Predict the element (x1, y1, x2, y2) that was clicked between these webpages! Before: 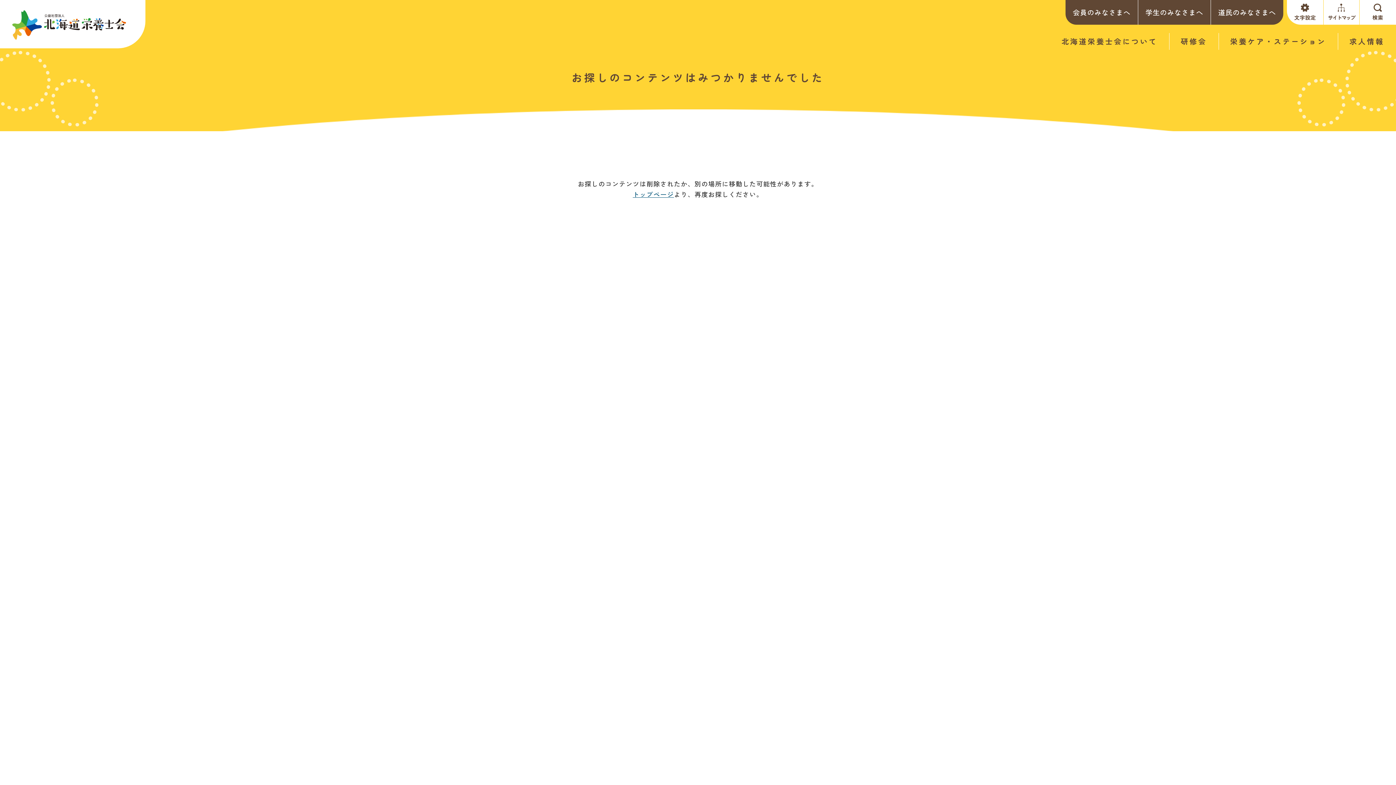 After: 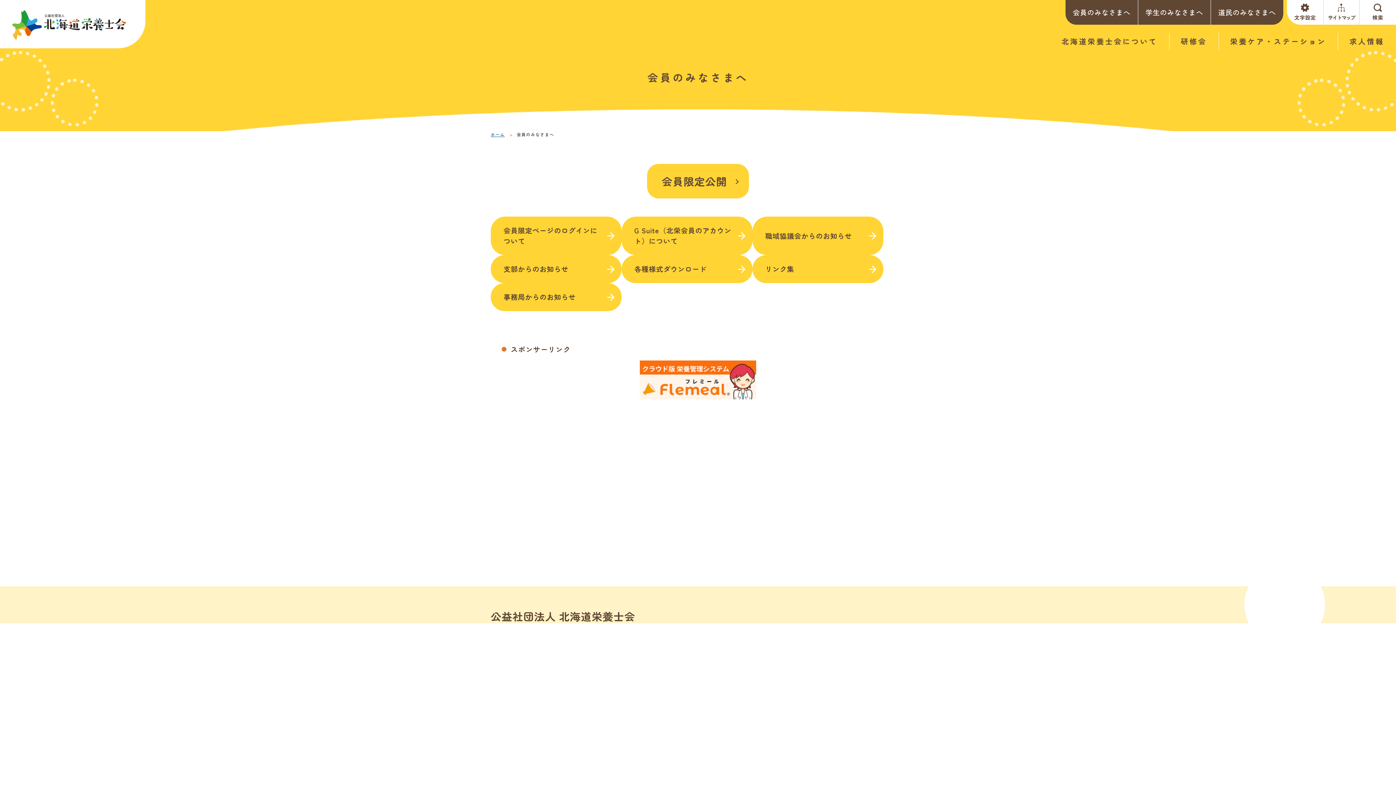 Action: bbox: (1065, 0, 1138, 24) label: 会員のみなさまへ